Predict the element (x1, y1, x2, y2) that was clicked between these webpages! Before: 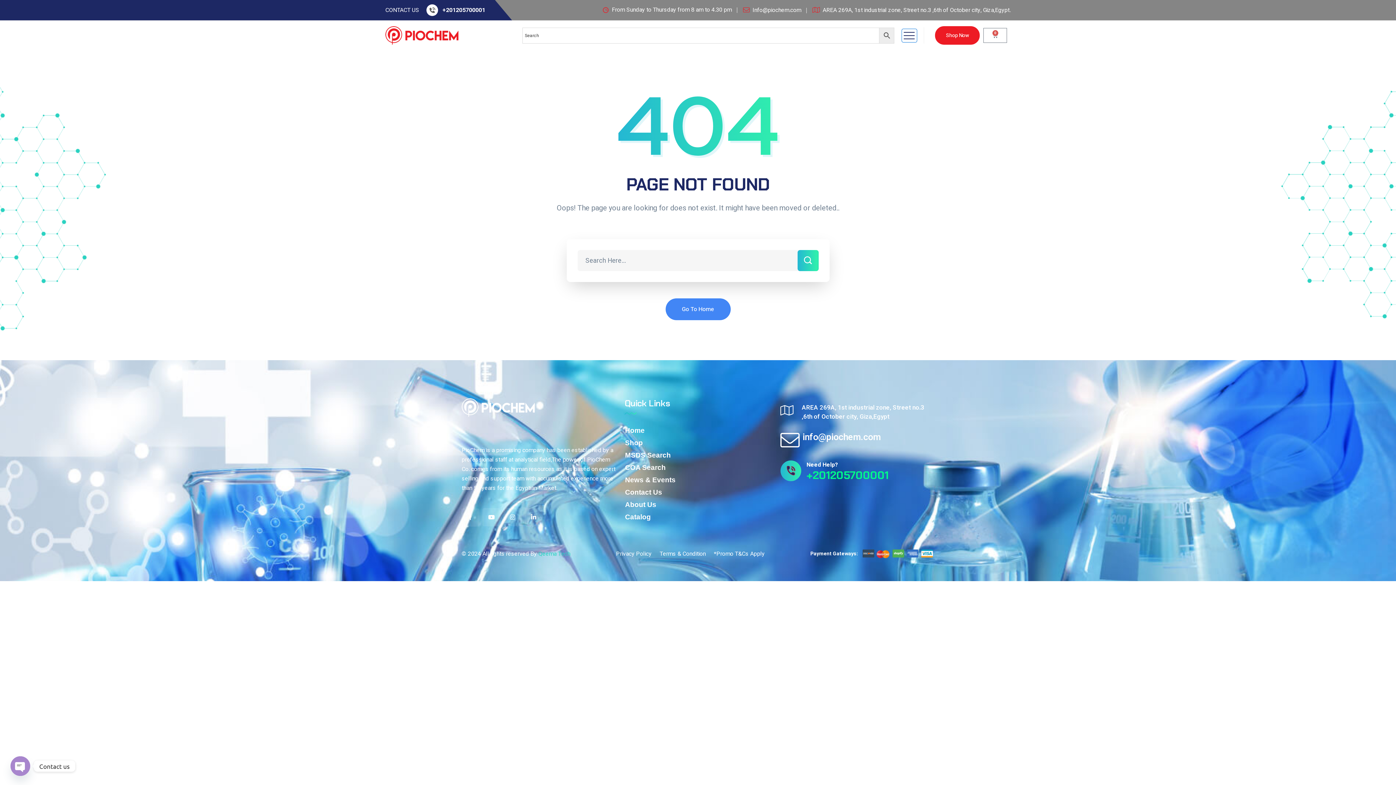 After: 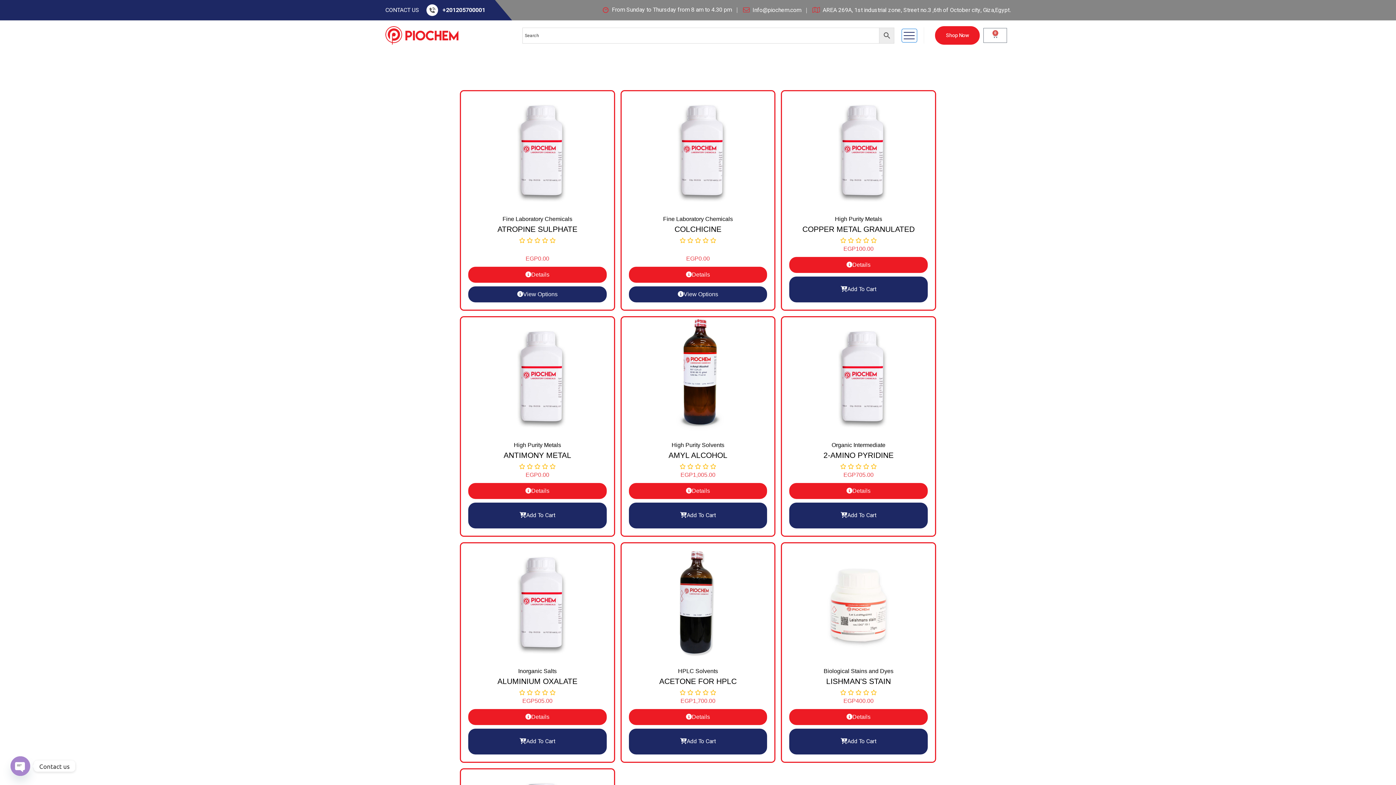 Action: bbox: (624, 437, 776, 449) label: Shop